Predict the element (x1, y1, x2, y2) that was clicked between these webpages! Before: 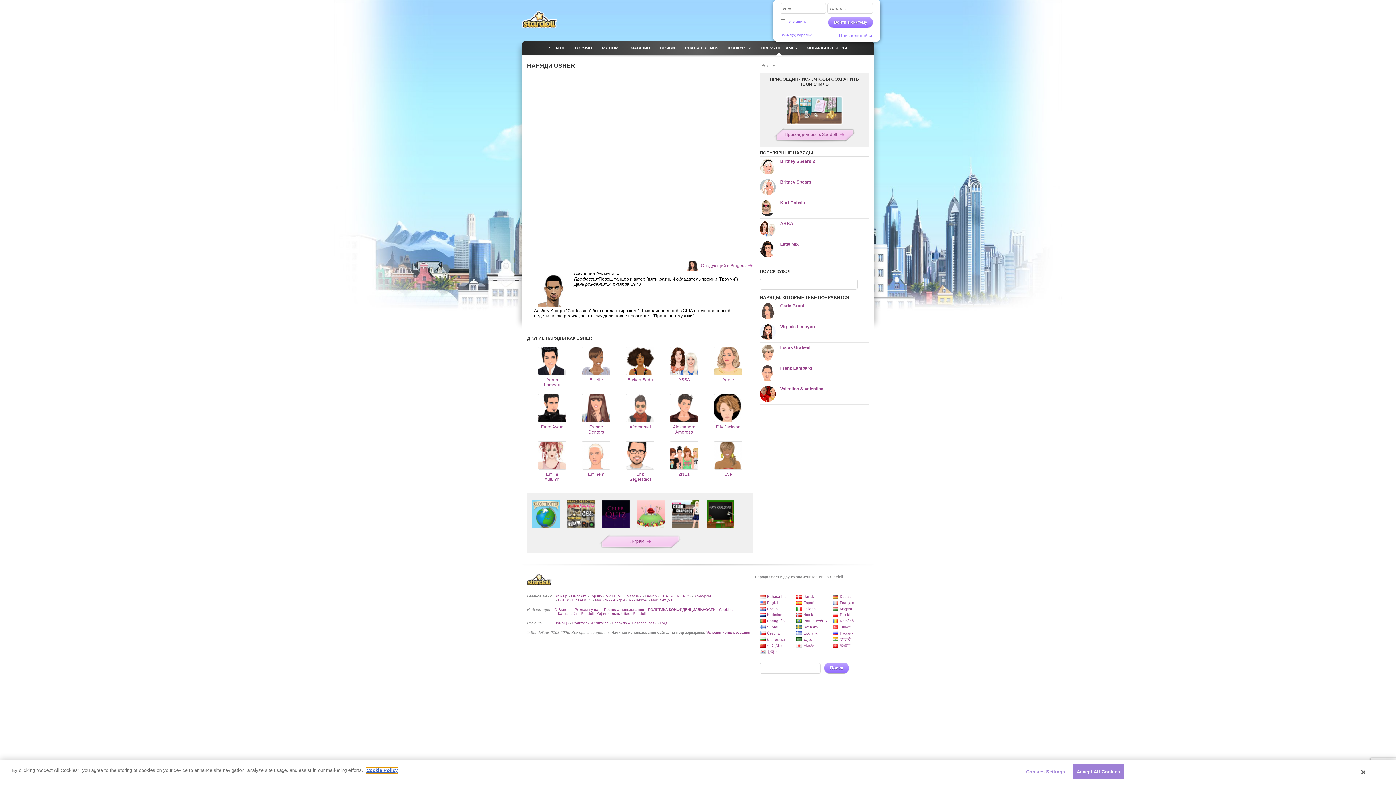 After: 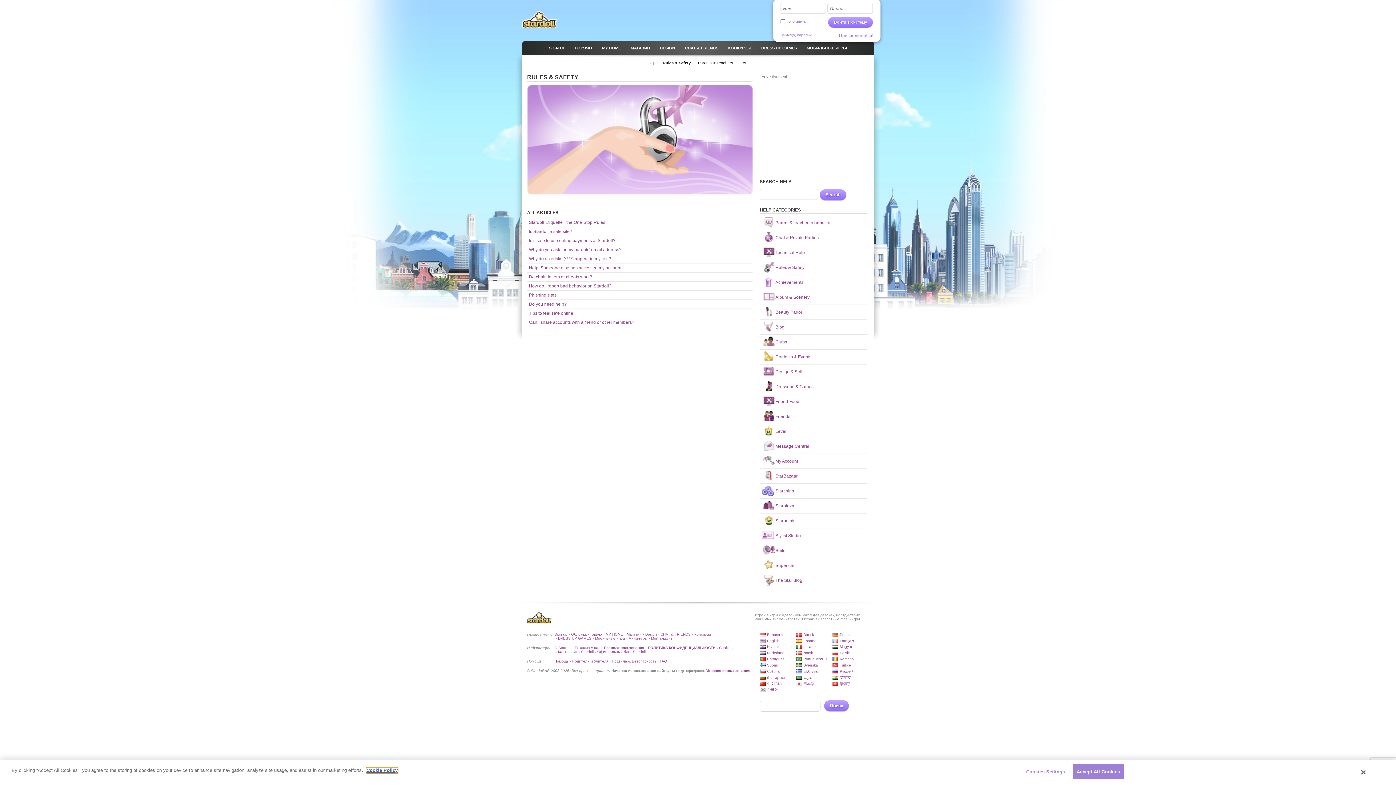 Action: label: Правила & Безопасность bbox: (612, 621, 656, 625)